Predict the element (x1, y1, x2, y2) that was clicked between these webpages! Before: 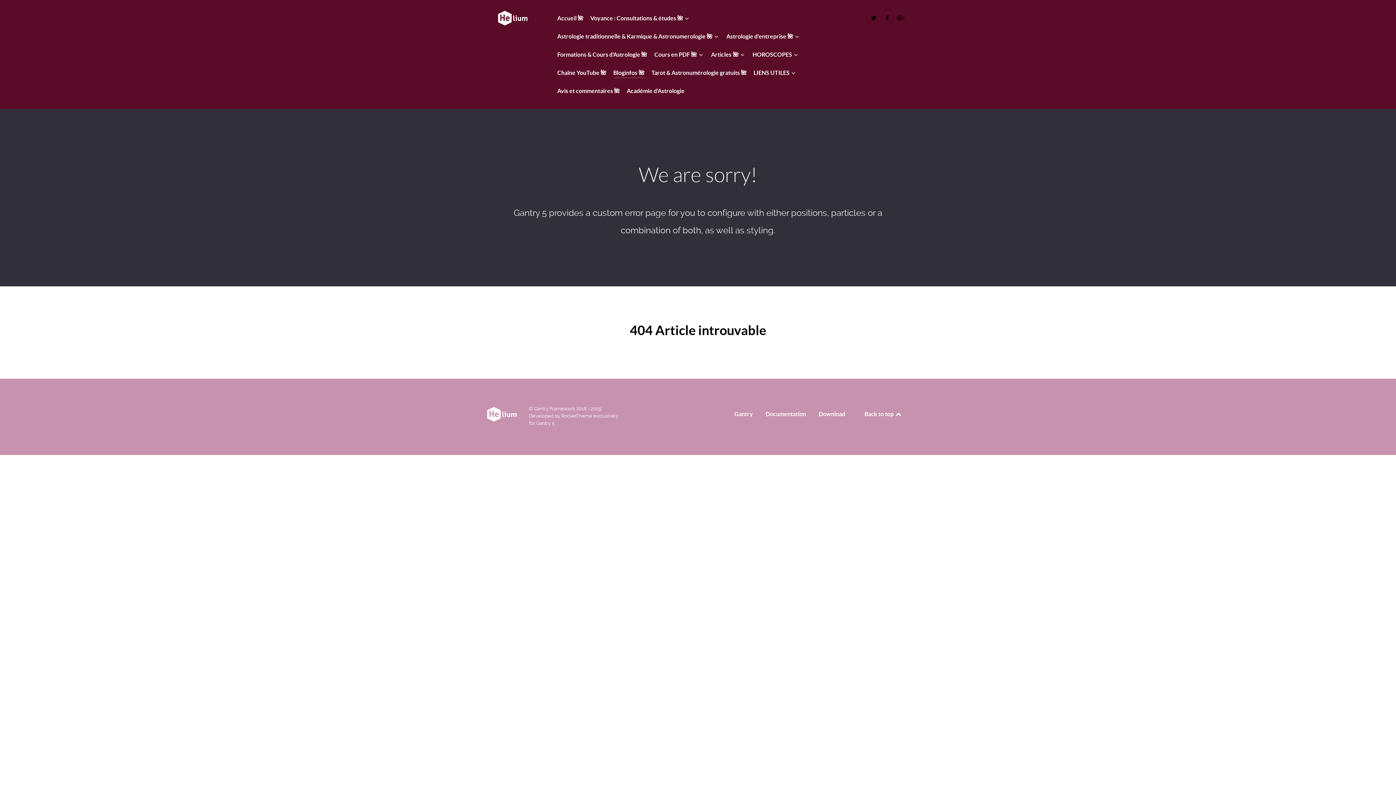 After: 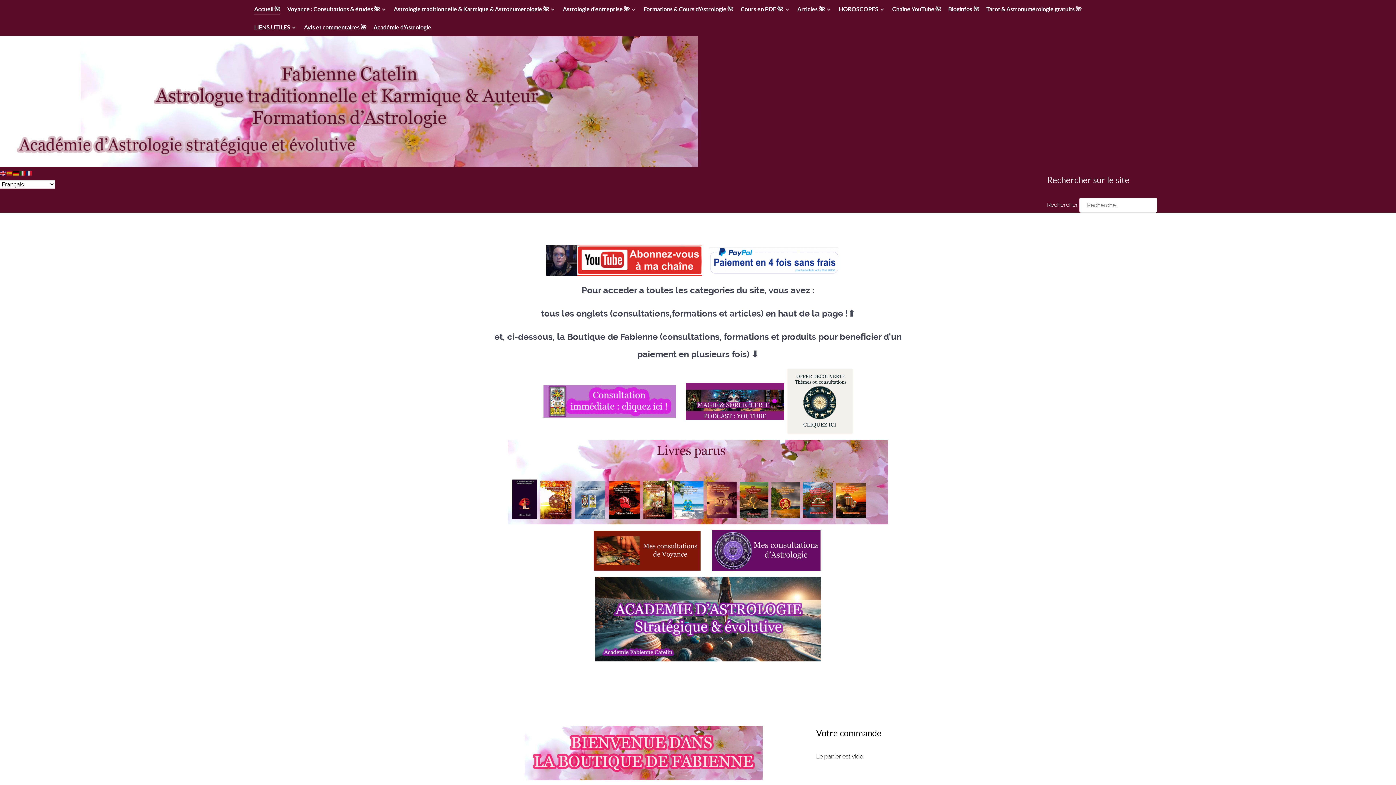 Action: label: Accueil 🌺​ bbox: (557, 13, 583, 24)